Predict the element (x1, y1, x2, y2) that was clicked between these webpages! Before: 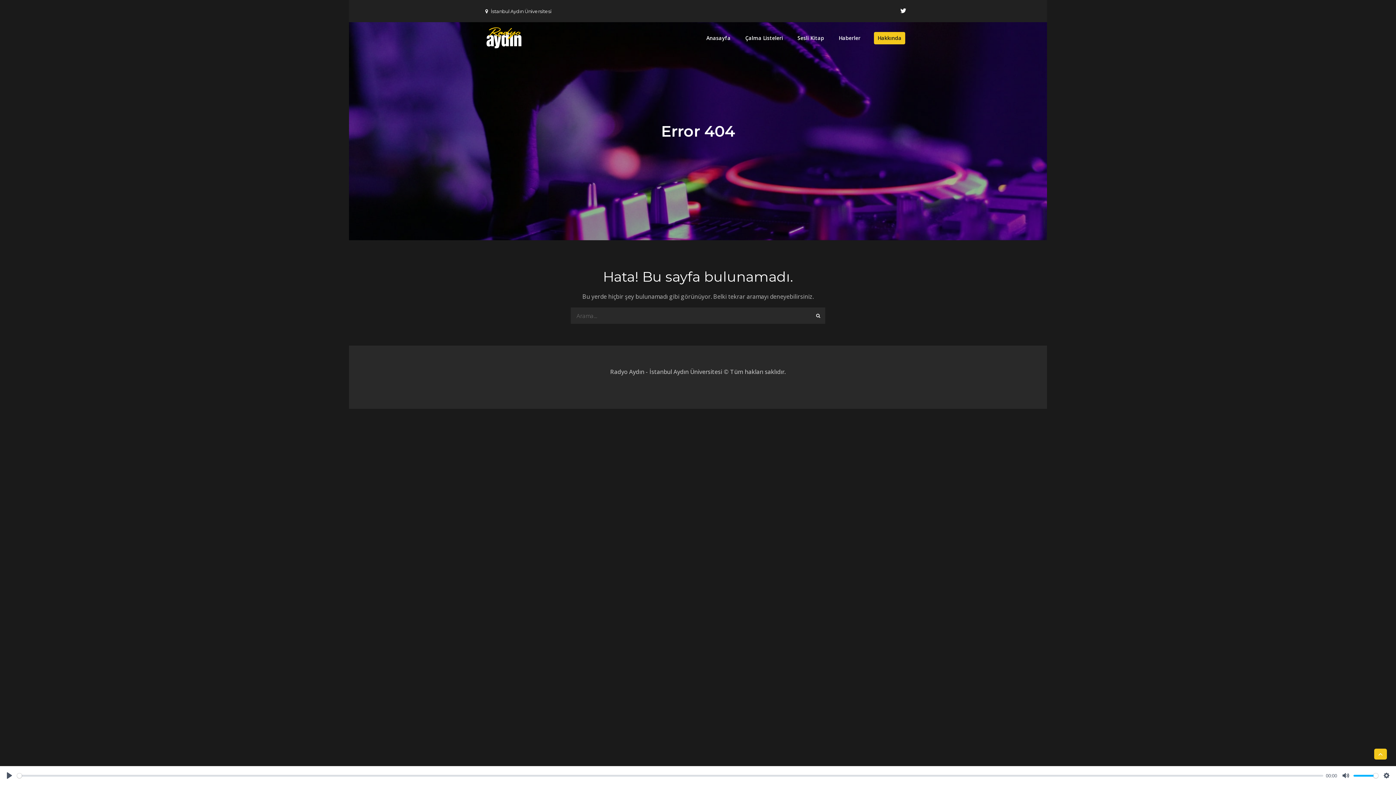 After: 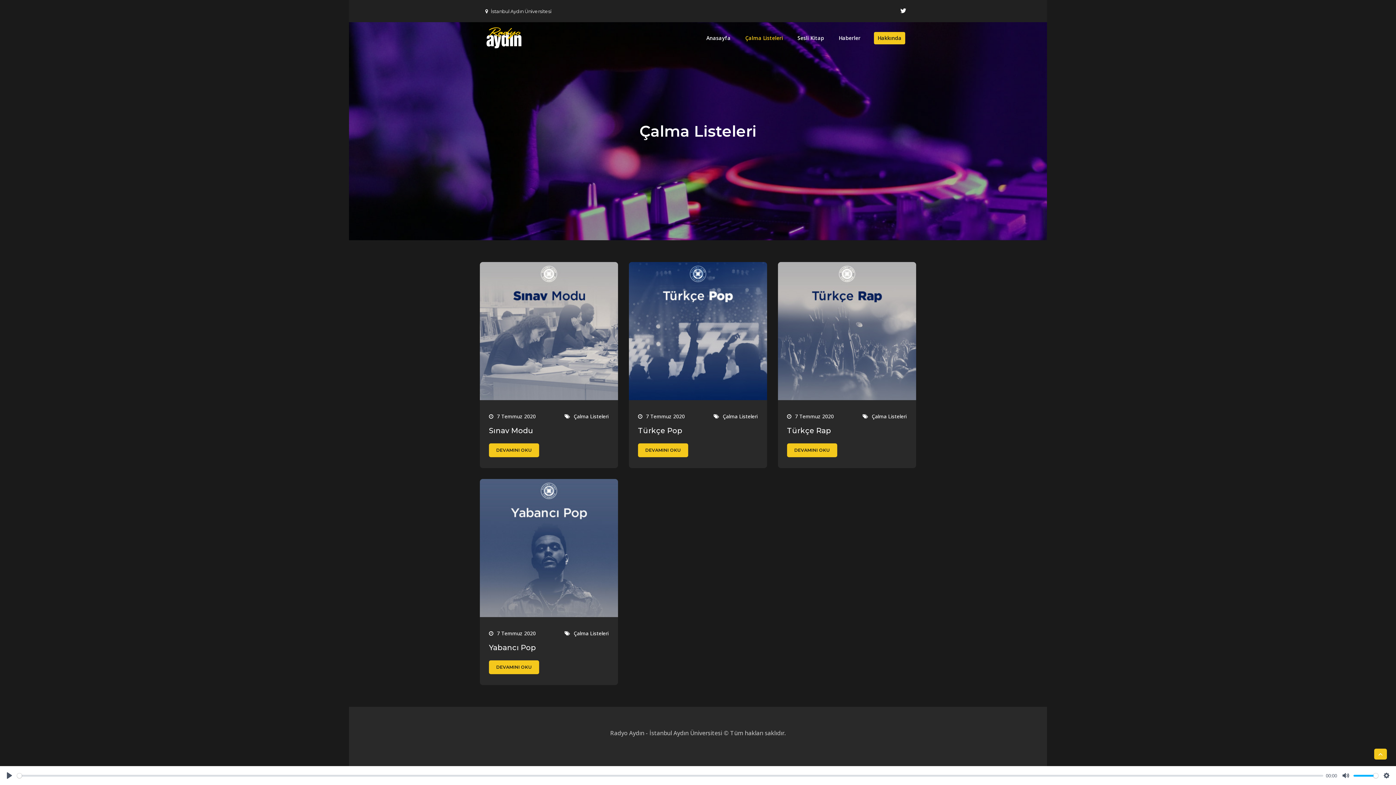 Action: bbox: (738, 22, 789, 54) label: Çalma Listeleri